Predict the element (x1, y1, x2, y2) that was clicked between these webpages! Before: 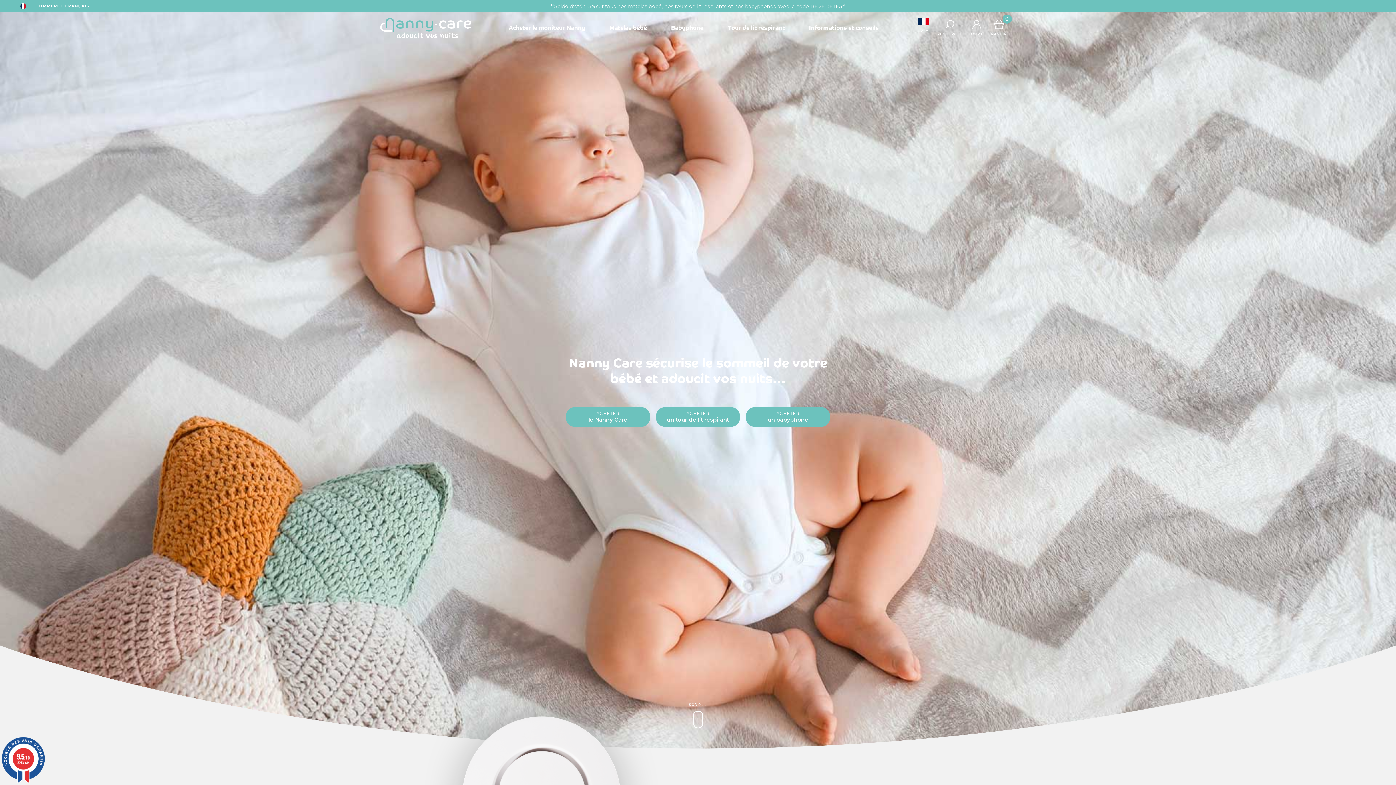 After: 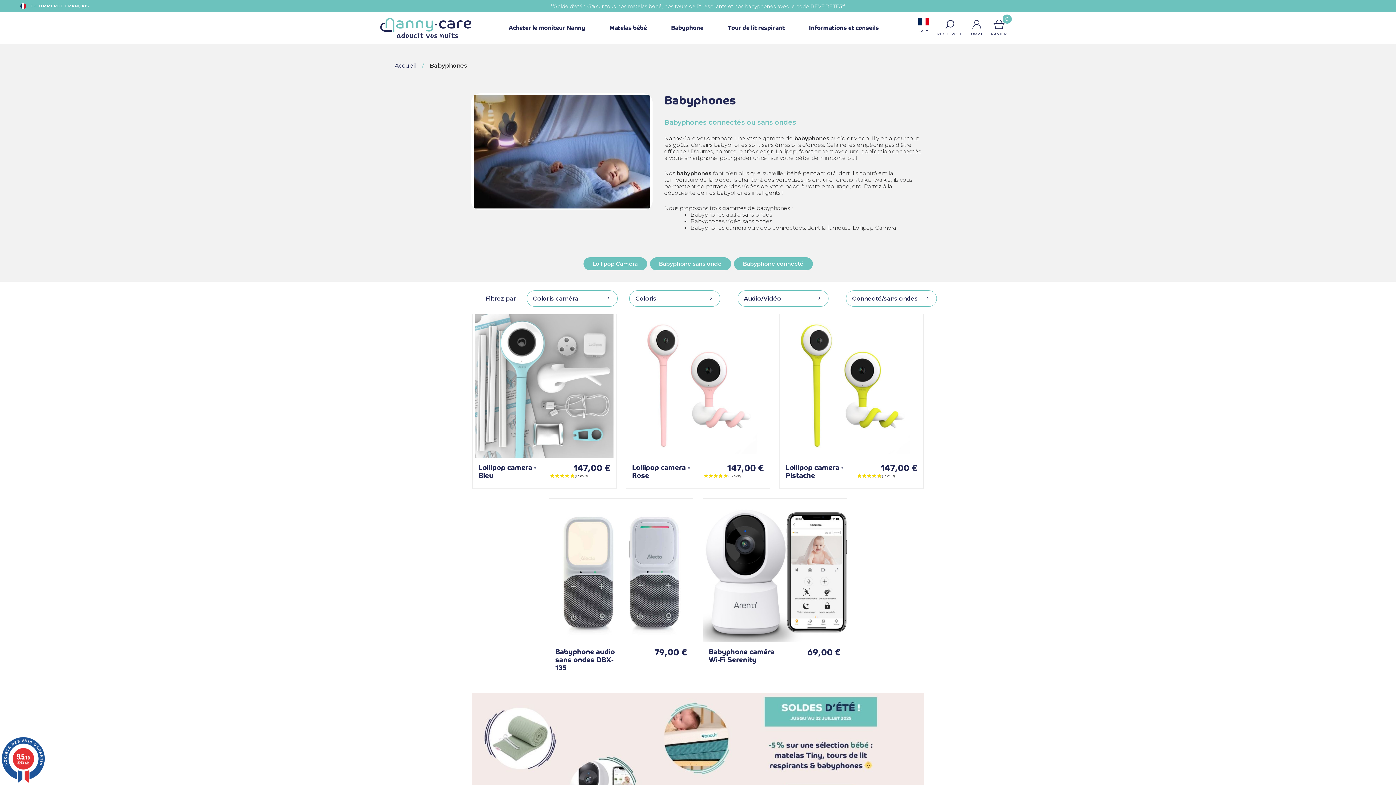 Action: label: Babyphone bbox: (671, 25, 703, 30)